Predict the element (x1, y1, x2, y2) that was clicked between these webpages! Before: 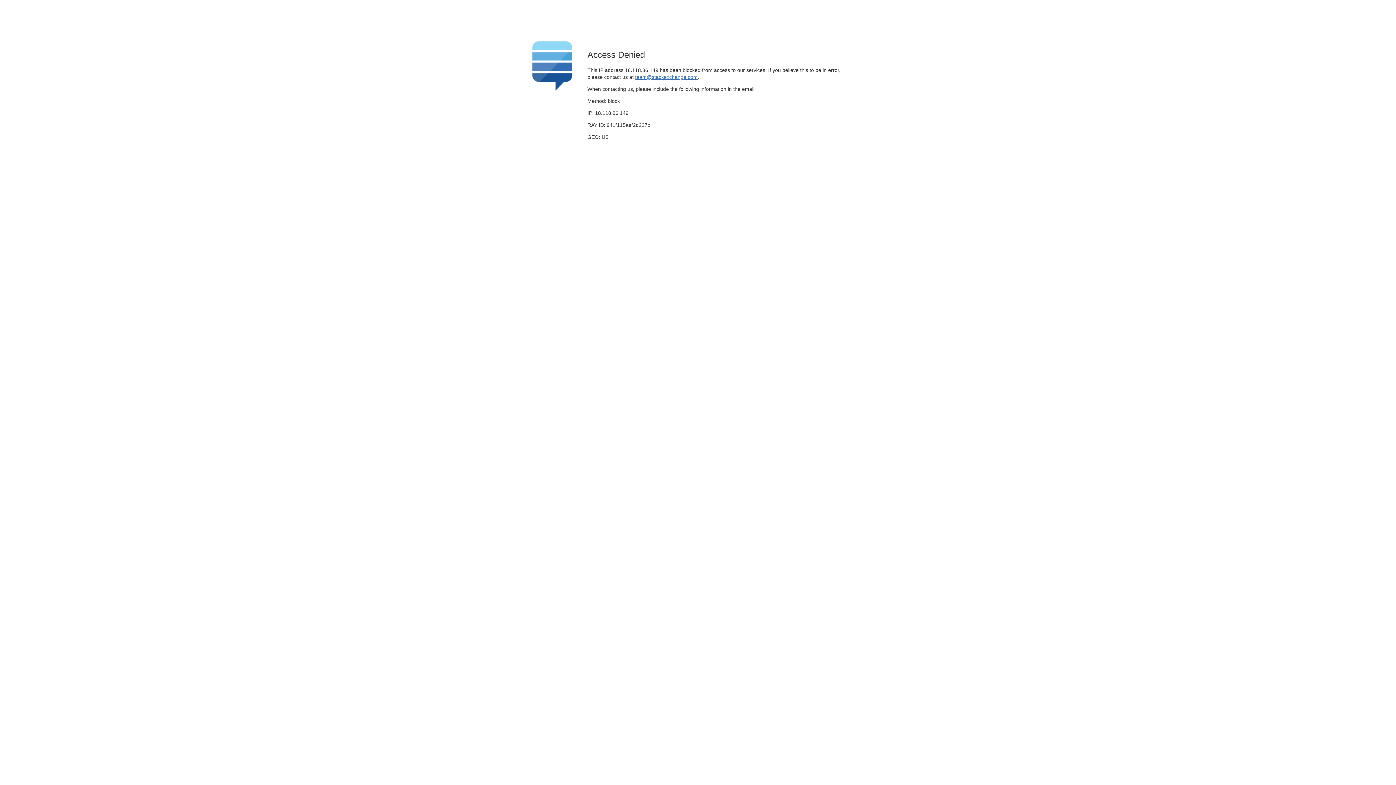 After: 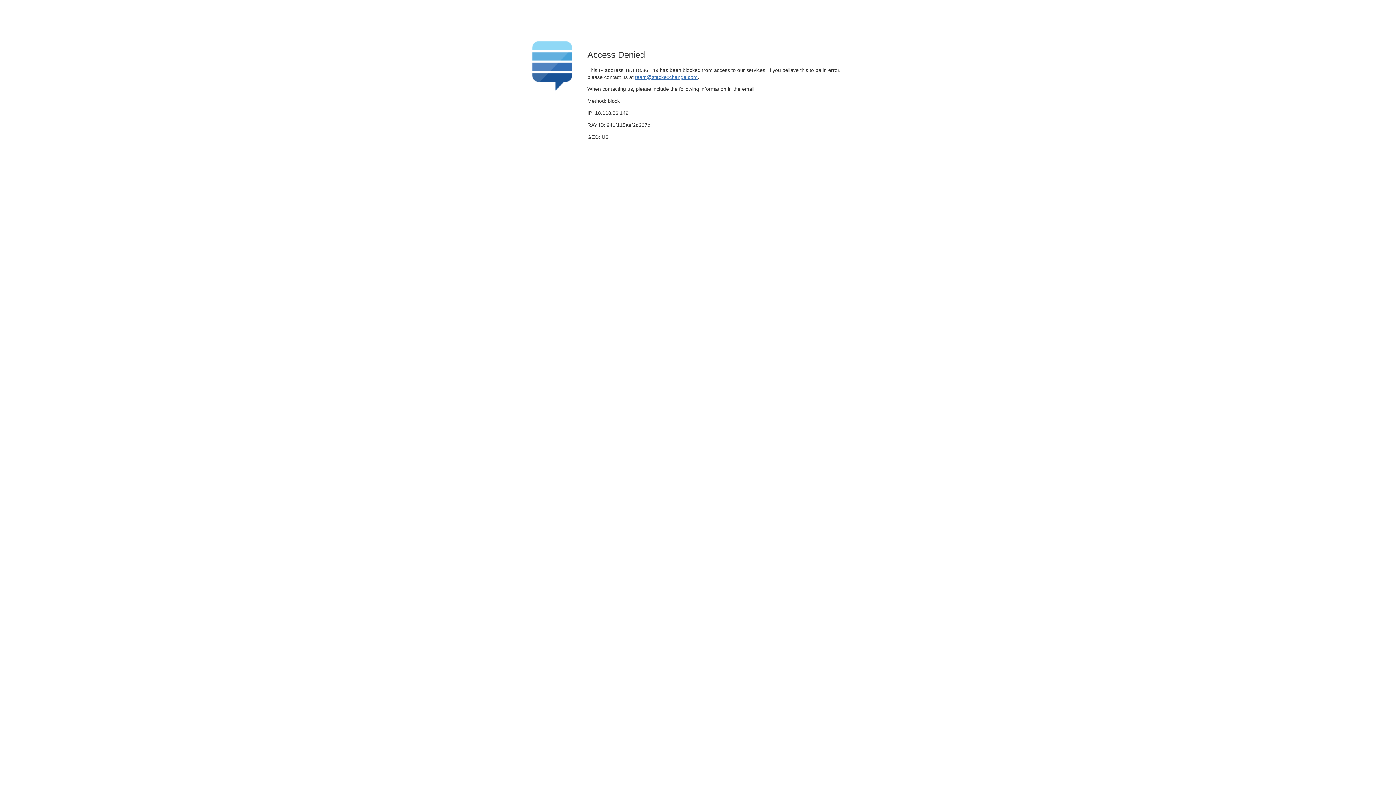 Action: bbox: (635, 74, 697, 79) label: team@stackexchange.com